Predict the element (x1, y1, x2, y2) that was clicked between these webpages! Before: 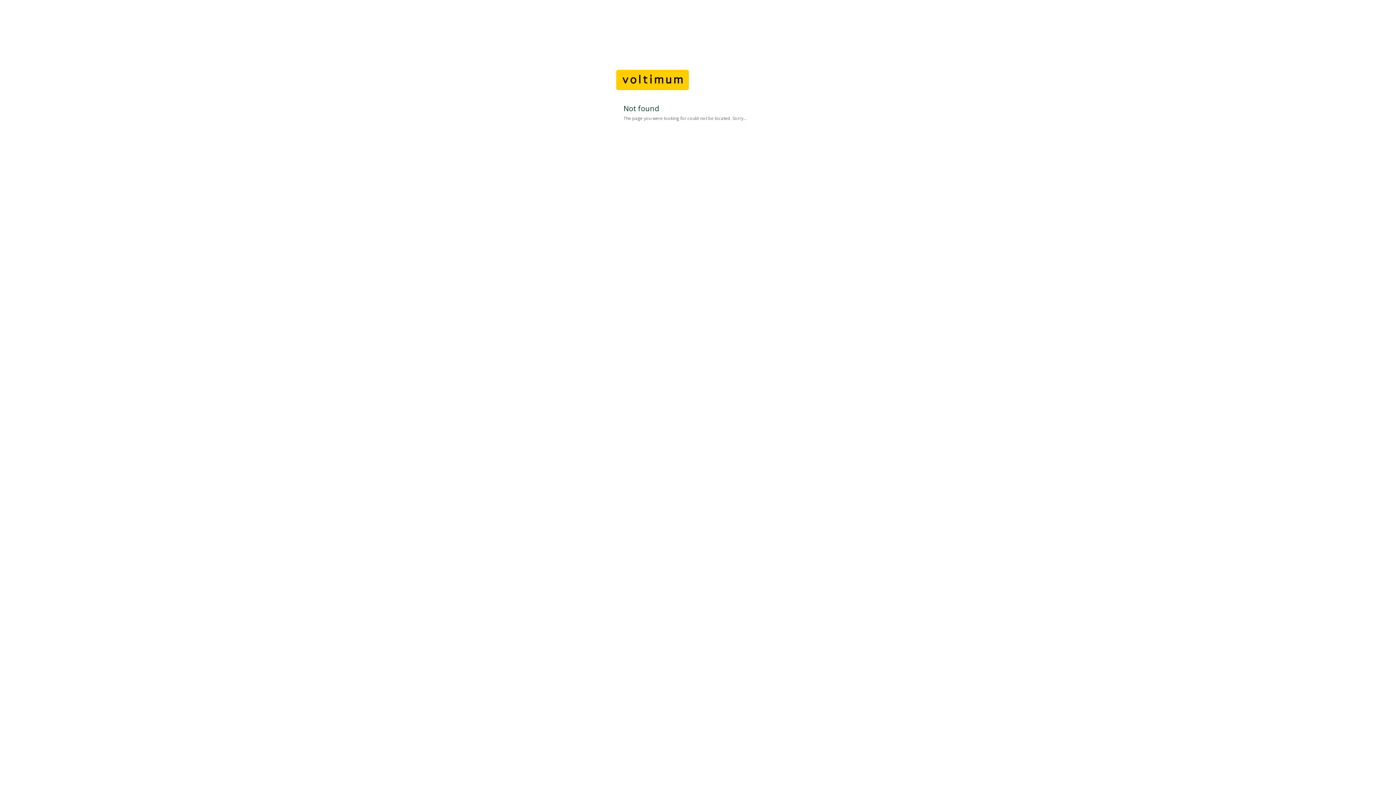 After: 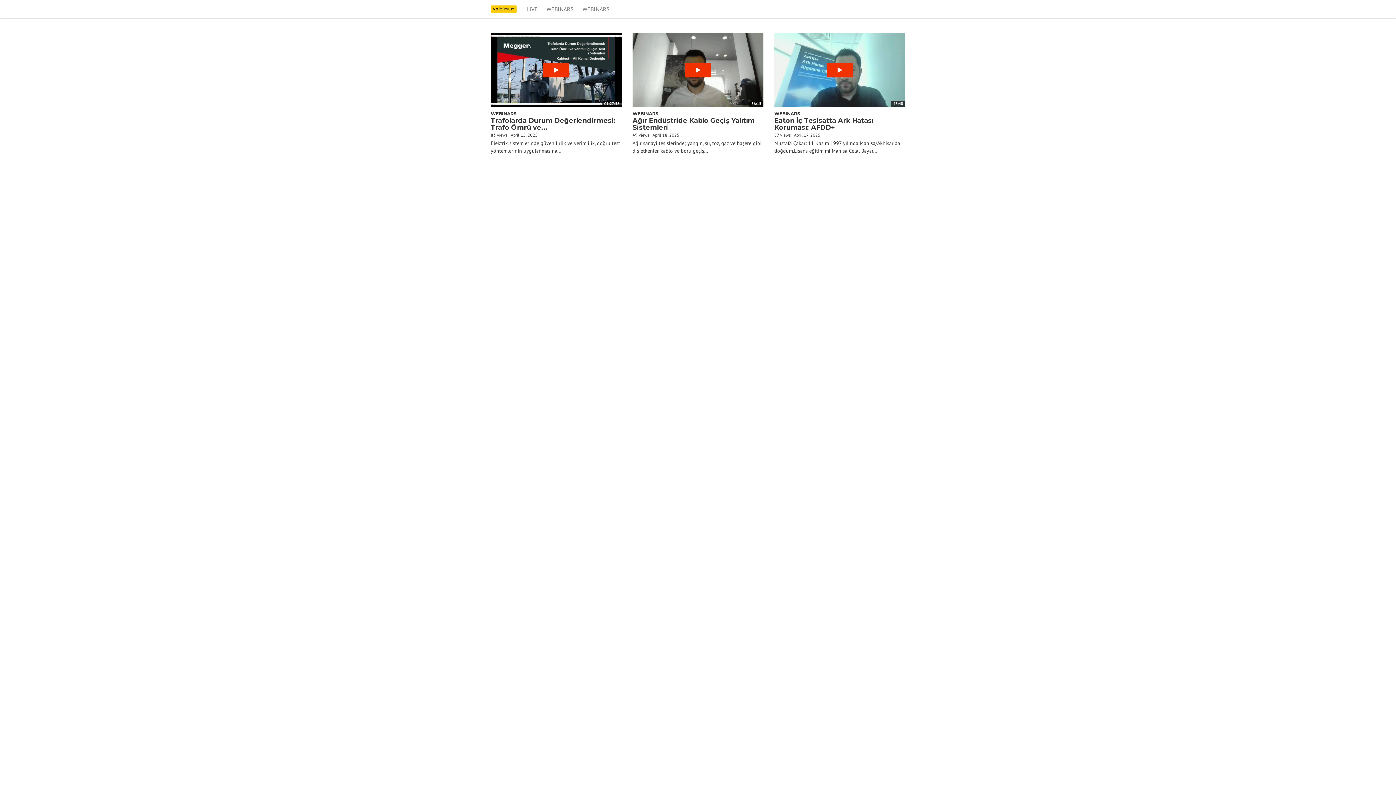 Action: bbox: (616, 88, 689, 96)